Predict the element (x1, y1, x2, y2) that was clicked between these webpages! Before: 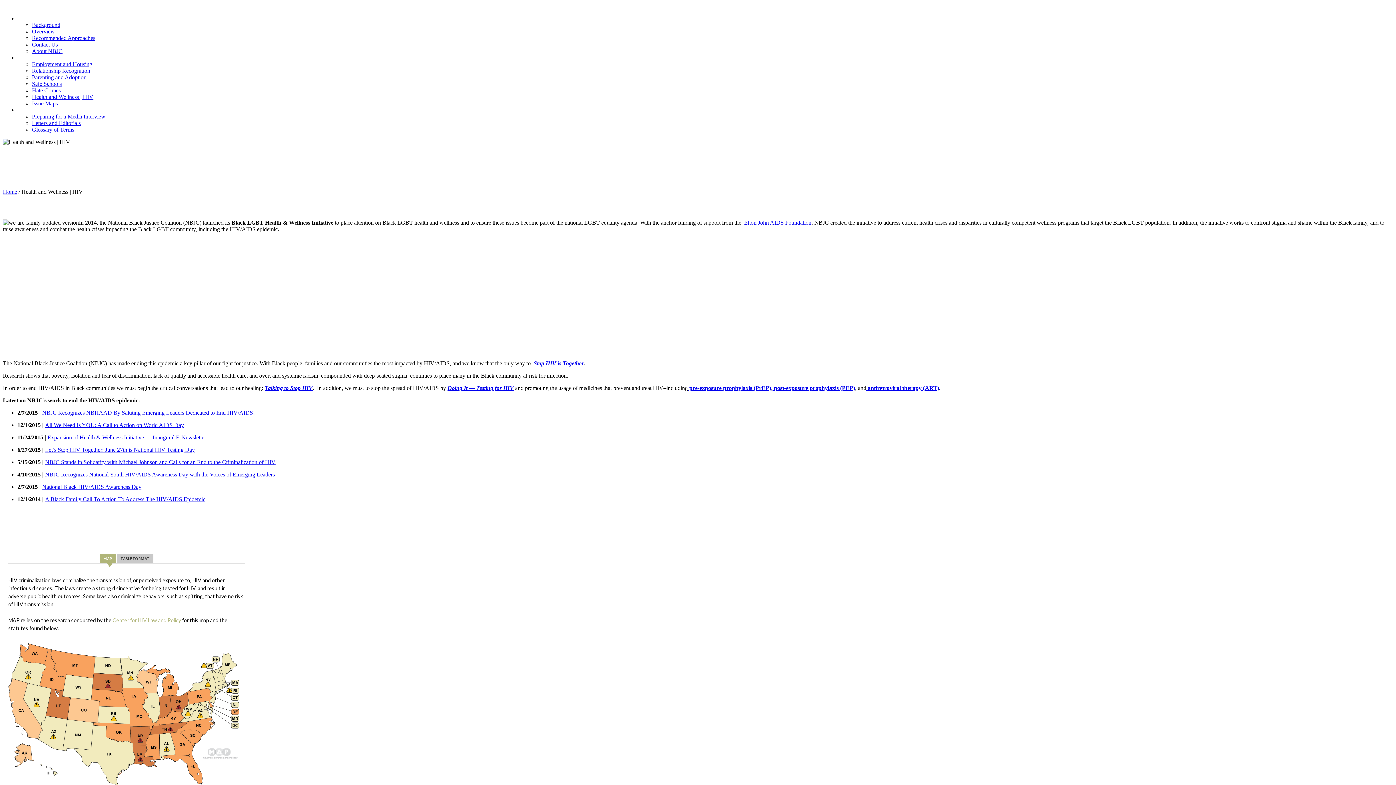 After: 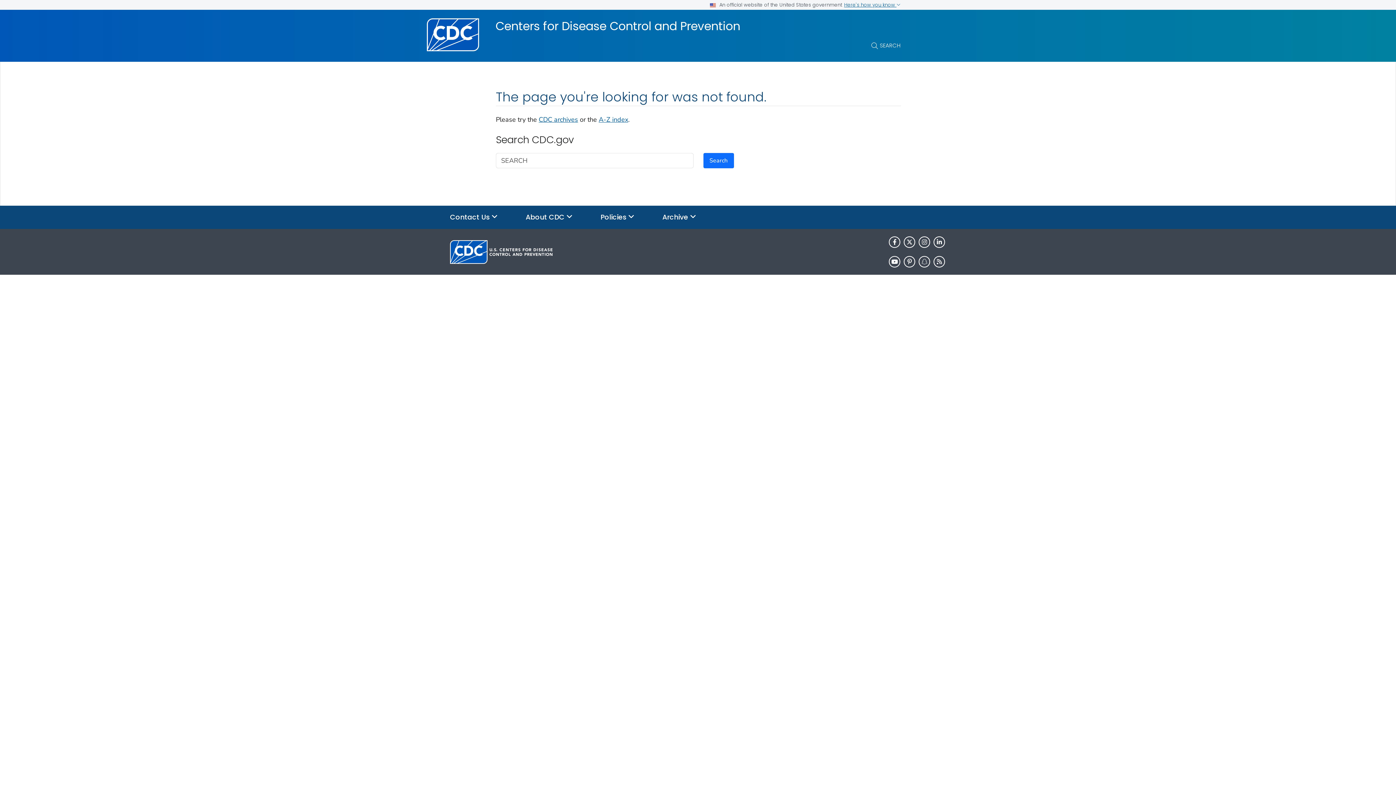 Action: label: Doing It — Testing for HIV bbox: (447, 384, 513, 391)